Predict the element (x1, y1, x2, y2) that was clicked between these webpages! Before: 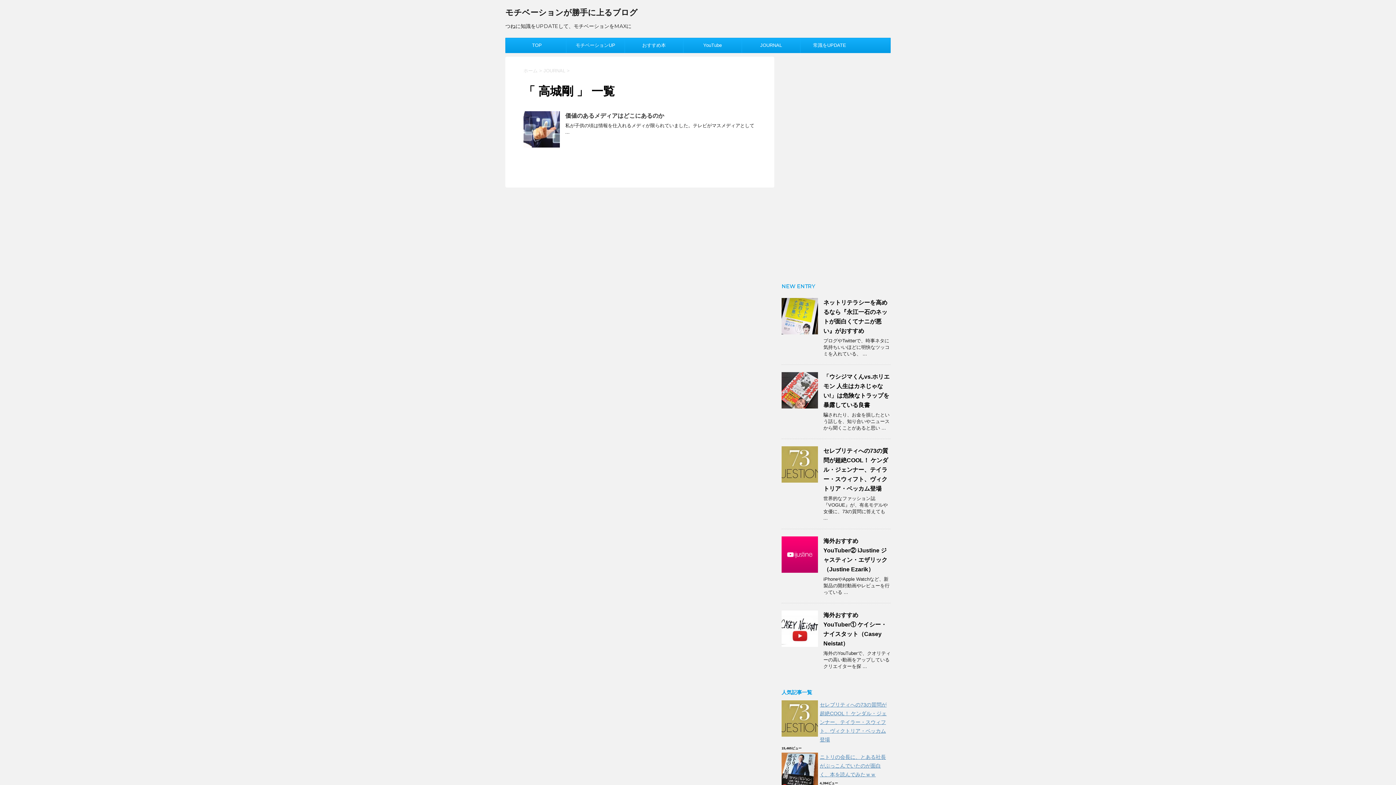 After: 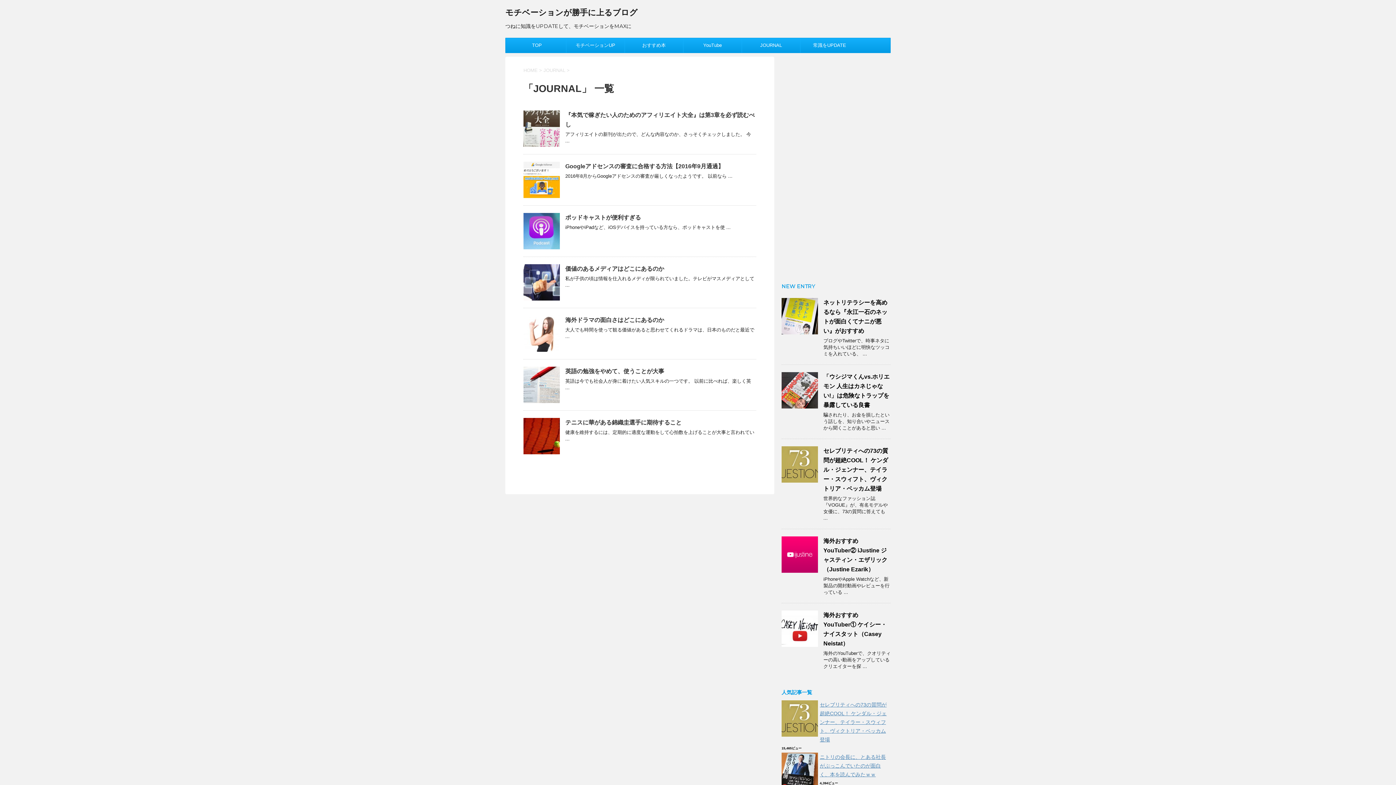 Action: label: JOURNAL  bbox: (543, 68, 566, 73)